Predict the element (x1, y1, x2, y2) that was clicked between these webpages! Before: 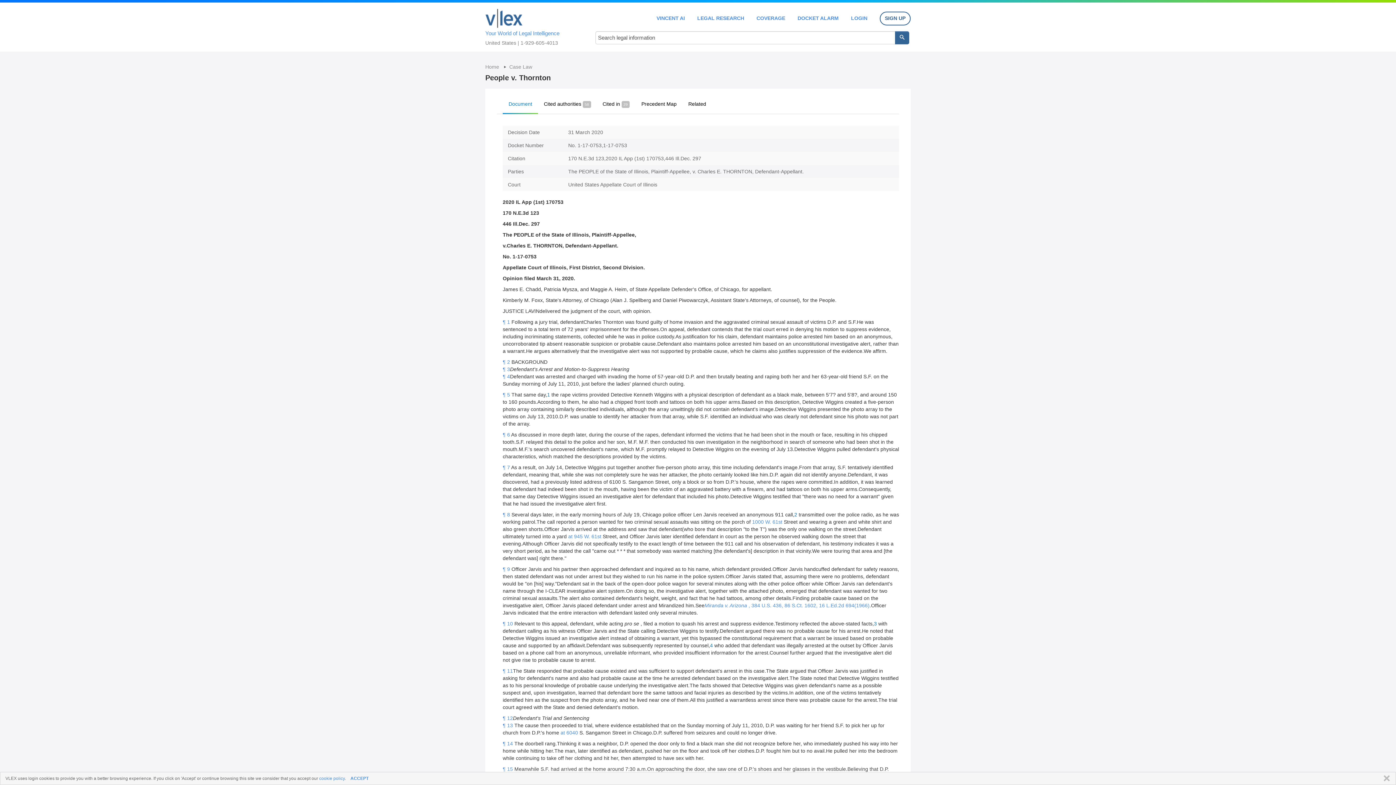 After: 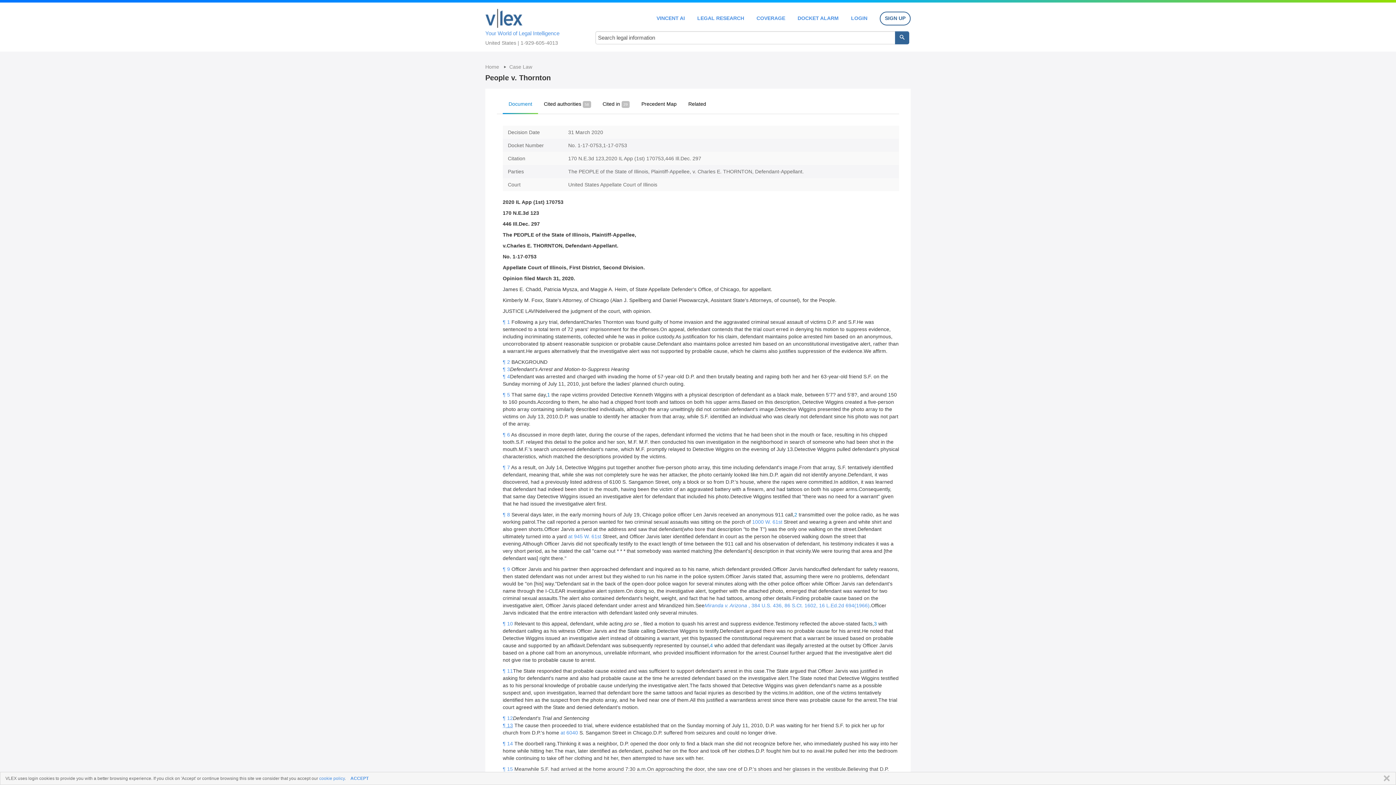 Action: bbox: (502, 722, 513, 728) label: ¶ 13